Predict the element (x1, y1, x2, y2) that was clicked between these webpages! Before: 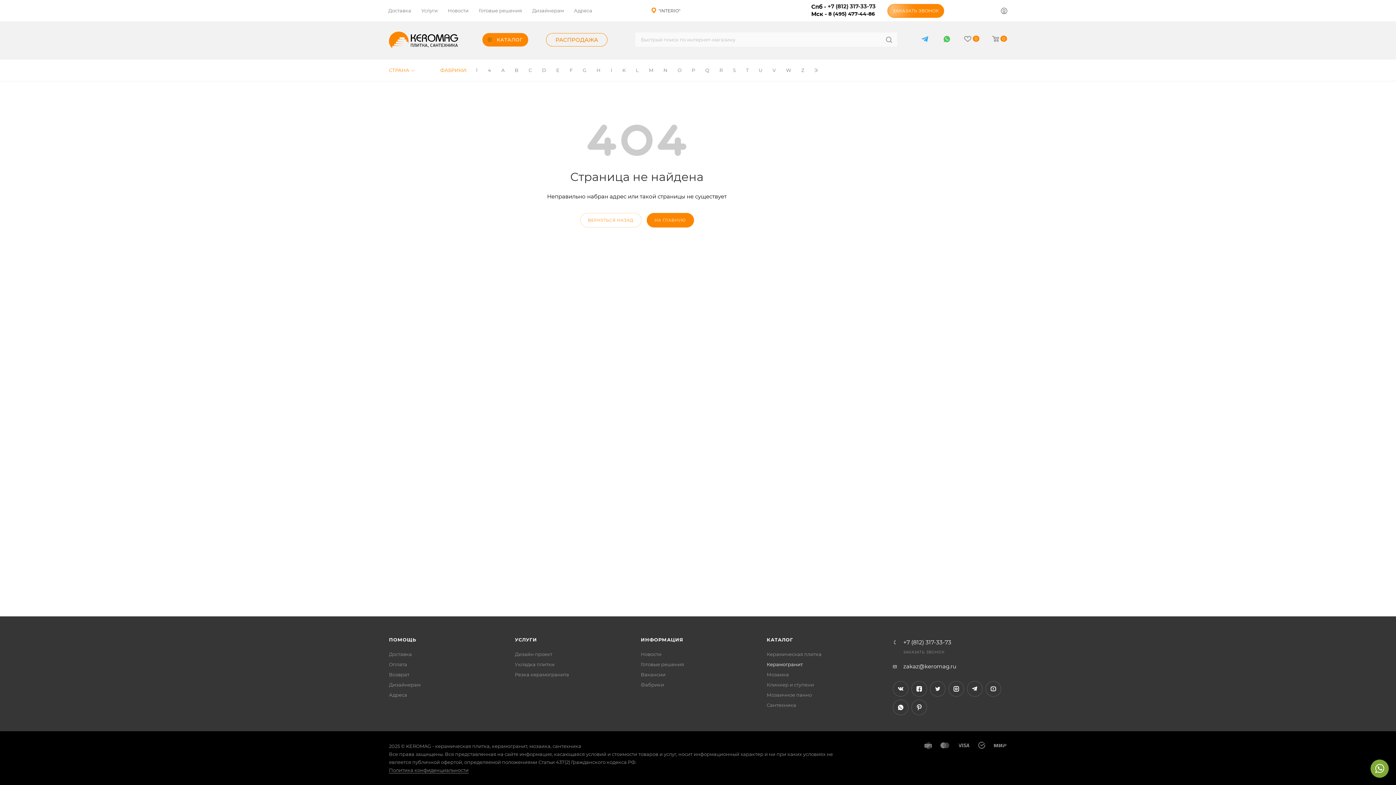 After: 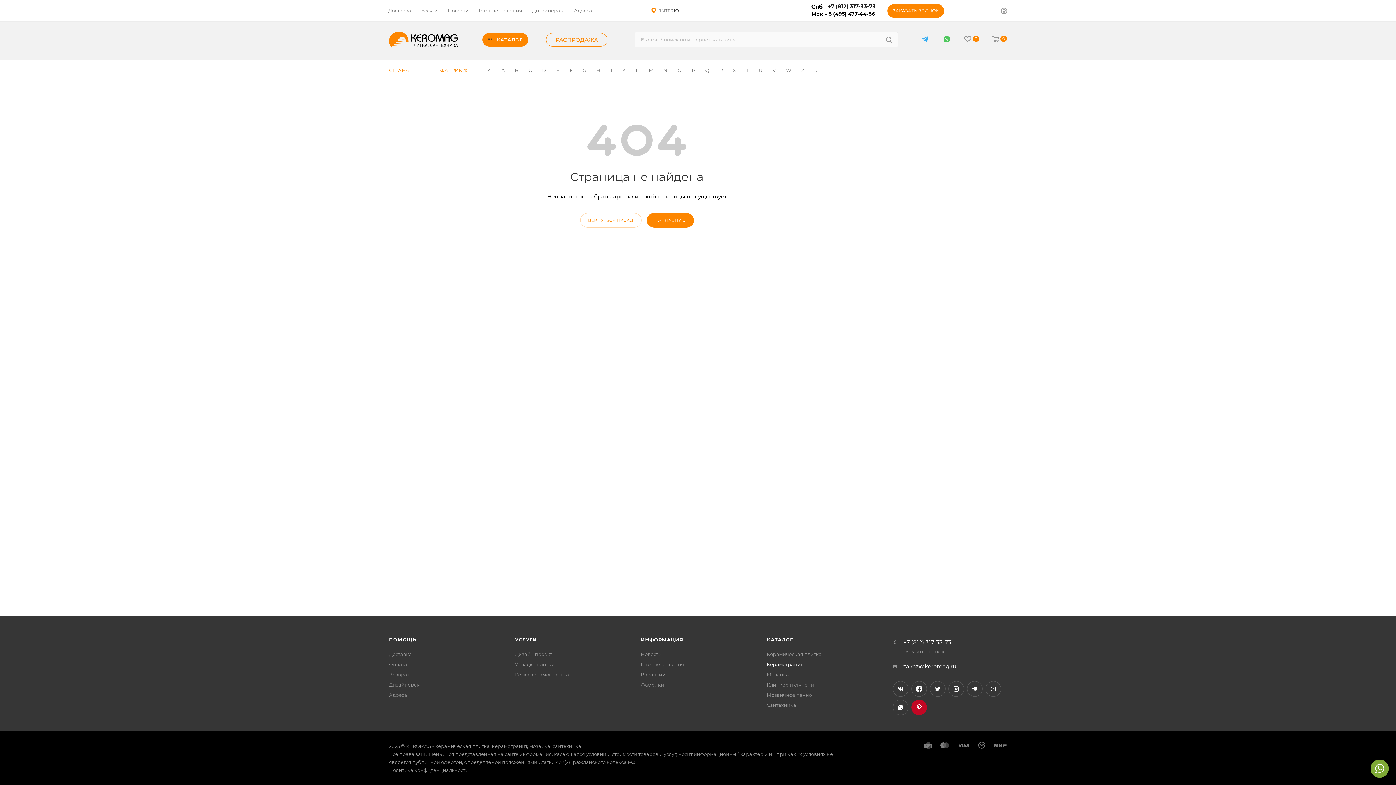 Action: label: Pinterest bbox: (911, 700, 927, 715)